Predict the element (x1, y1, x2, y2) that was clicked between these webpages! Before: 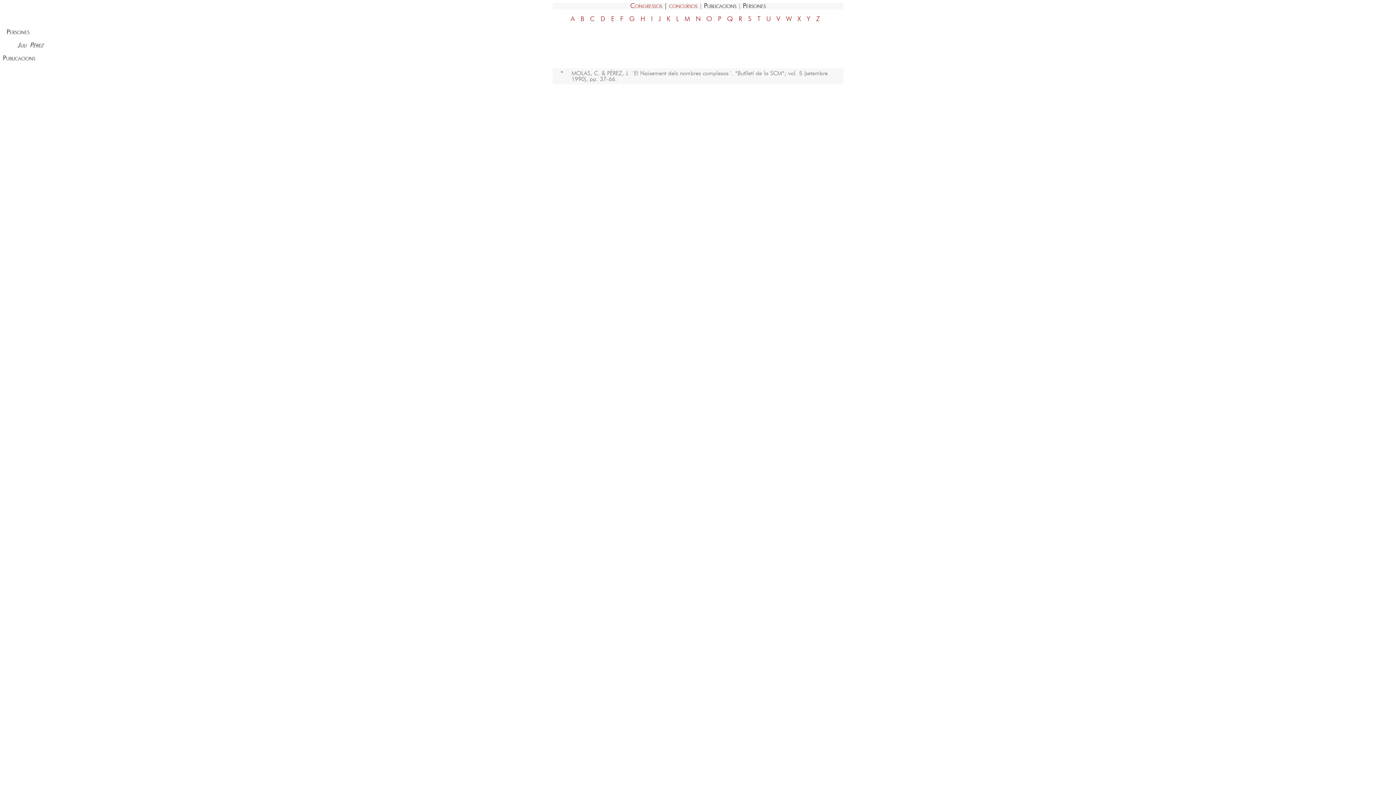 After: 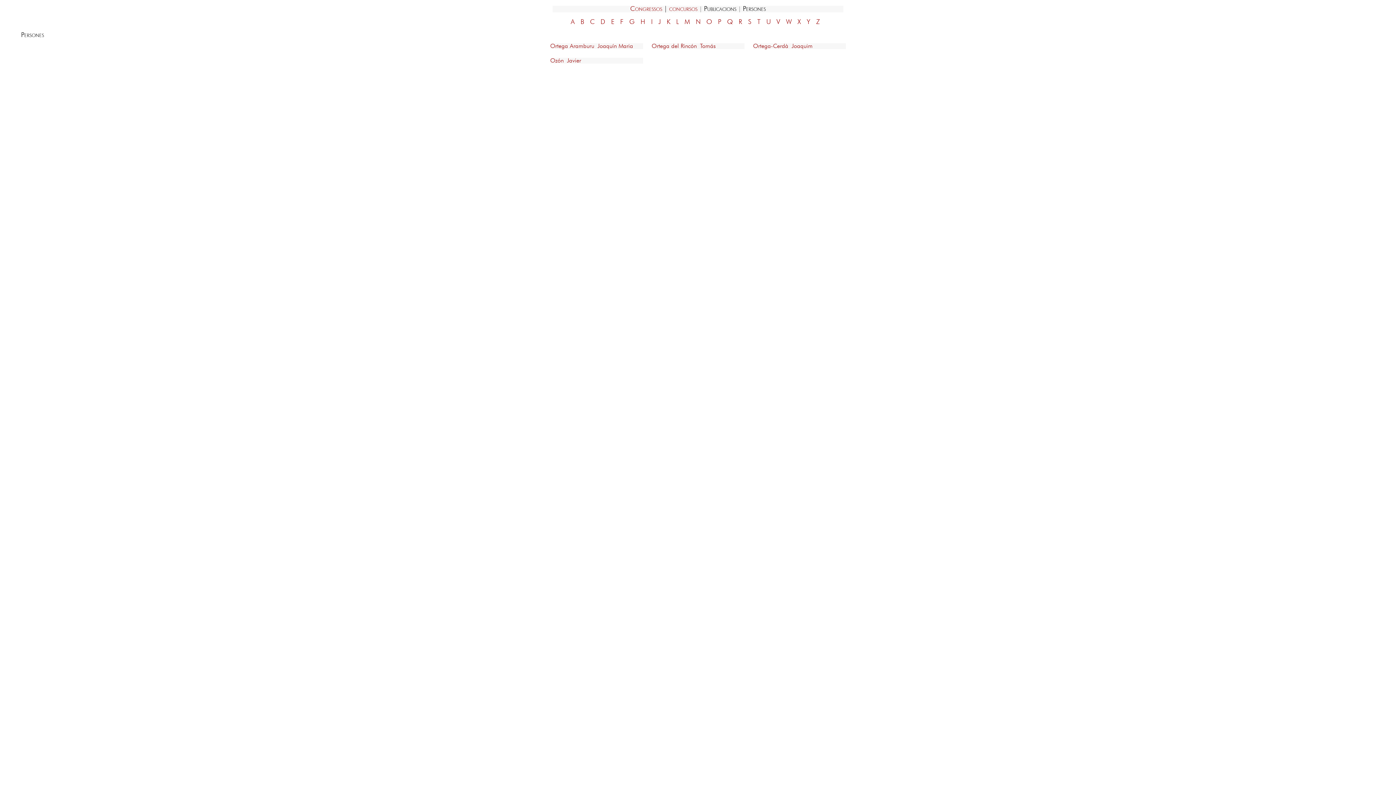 Action: bbox: (703, 16, 715, 22) label: O